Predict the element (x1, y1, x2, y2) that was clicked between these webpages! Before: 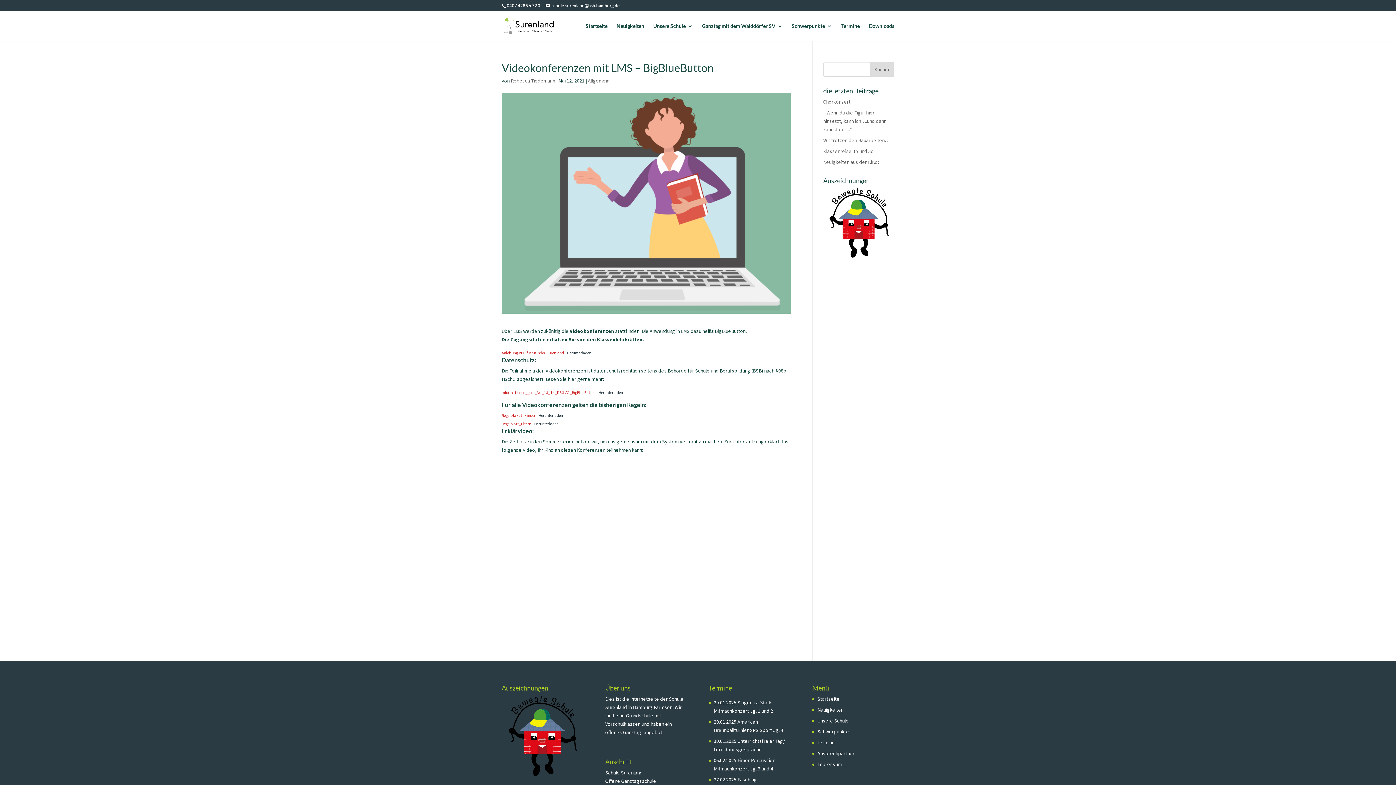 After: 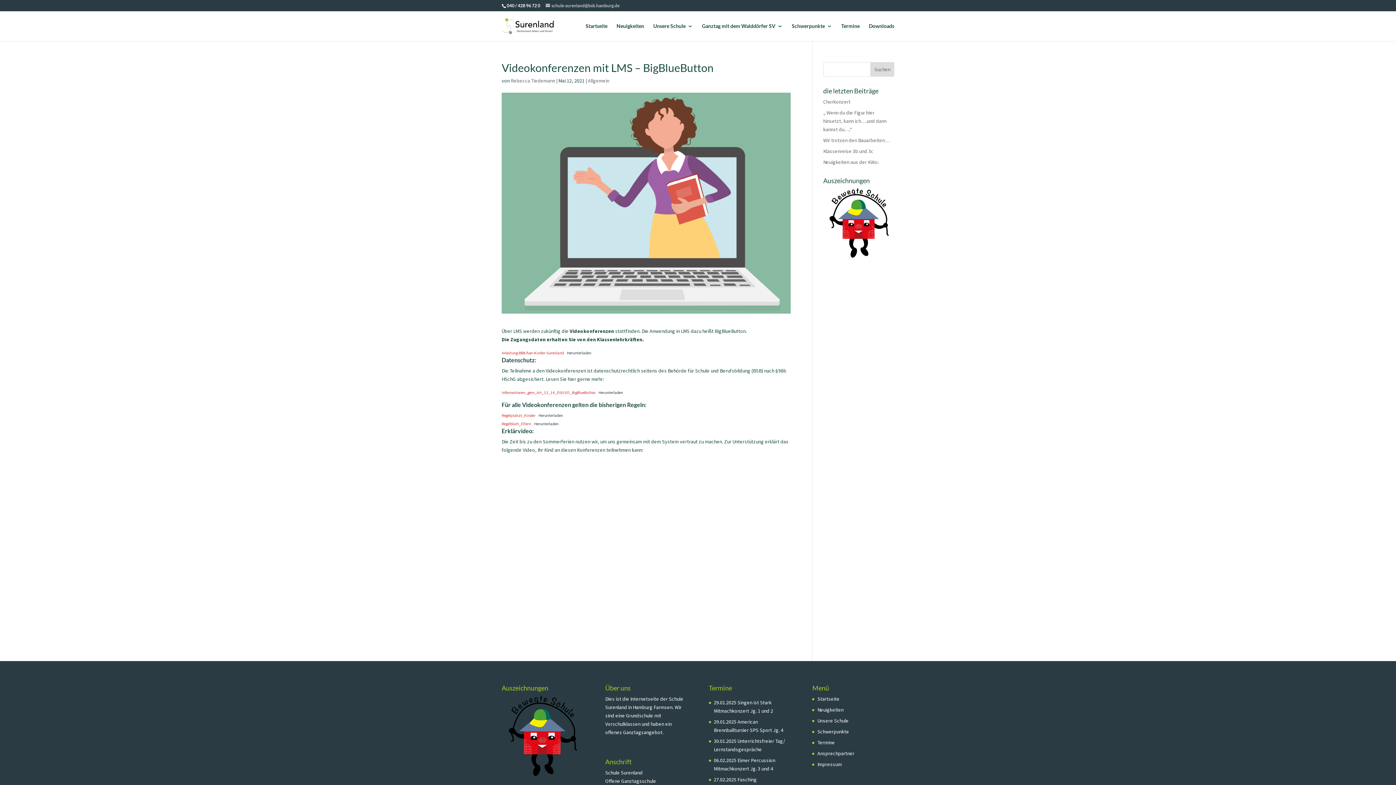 Action: label: schule-surenland@bsb.hamburg.de bbox: (545, 2, 619, 8)